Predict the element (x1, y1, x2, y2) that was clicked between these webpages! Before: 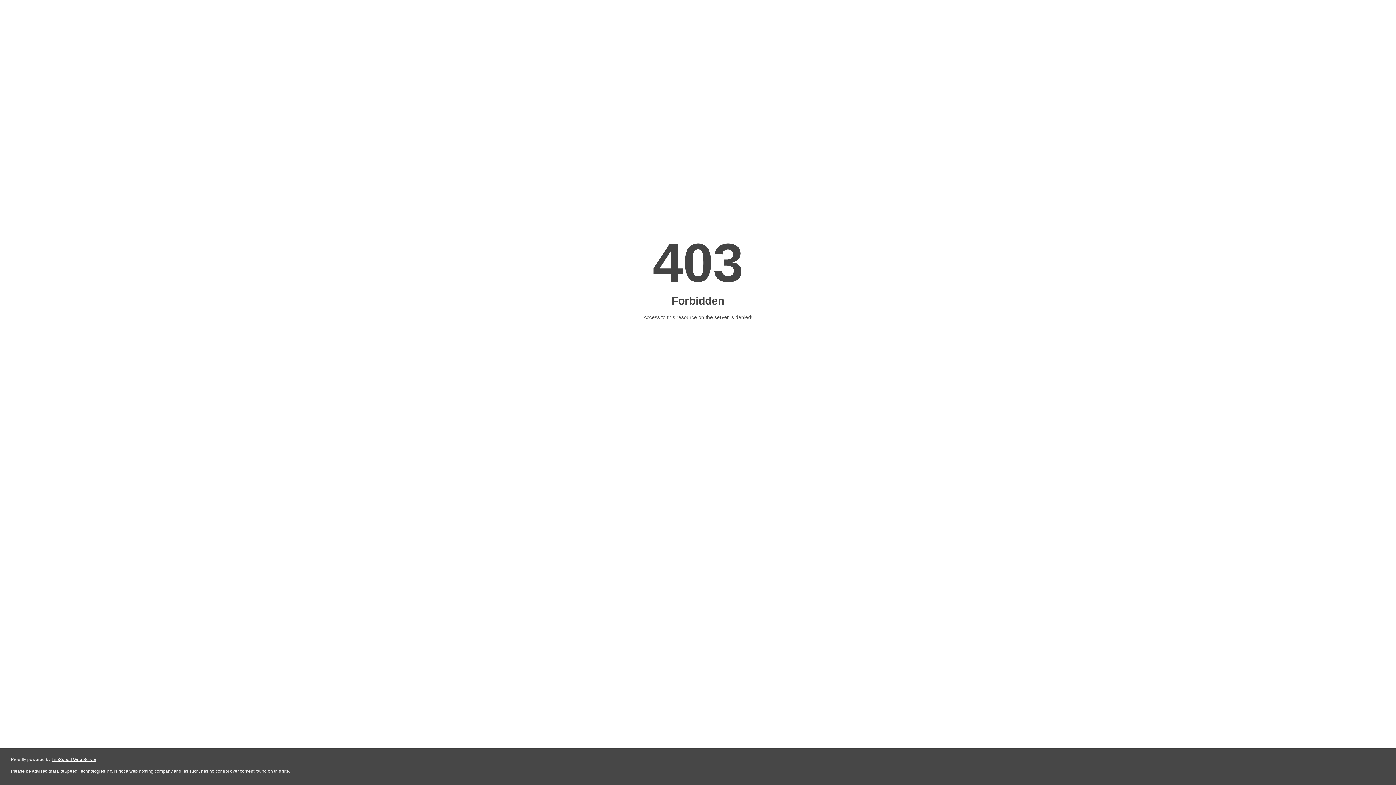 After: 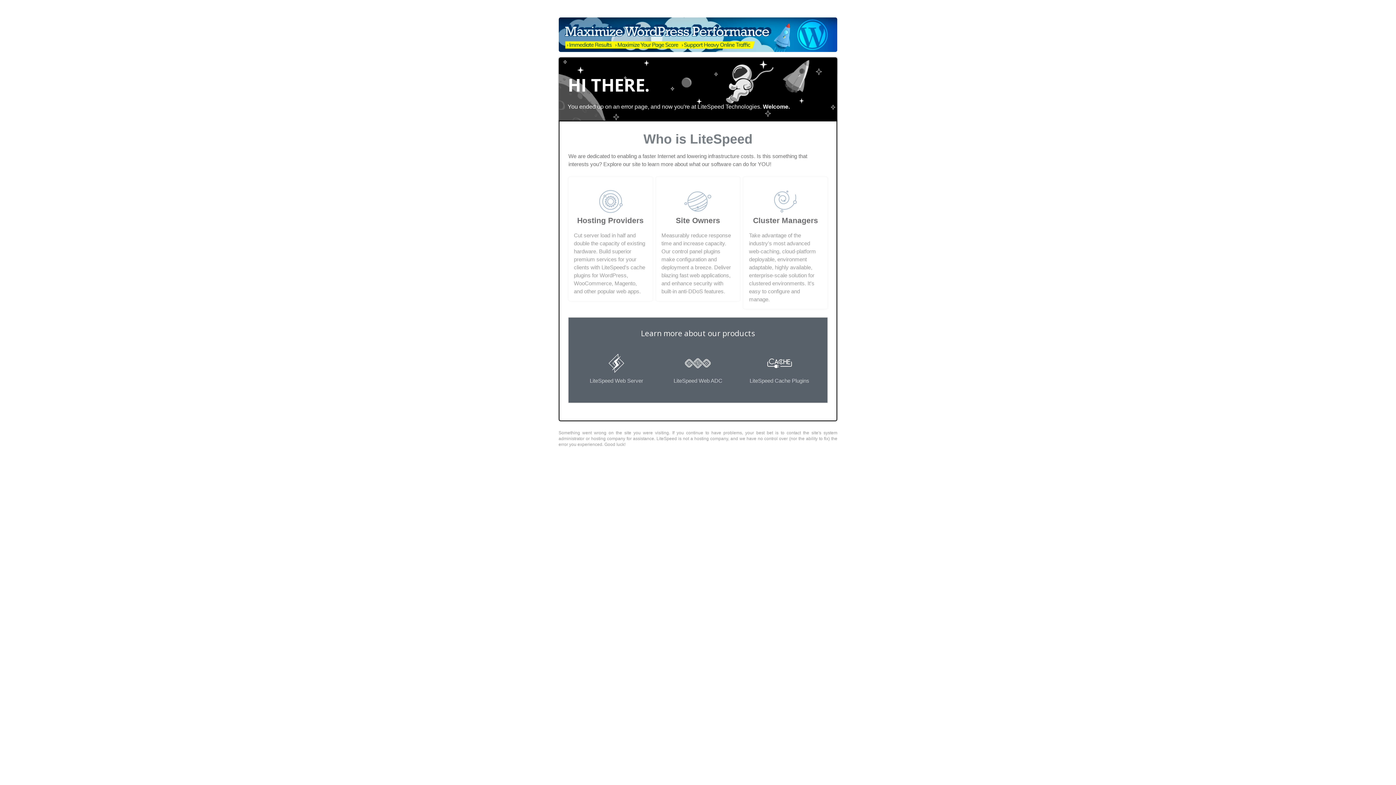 Action: bbox: (51, 757, 96, 762) label: LiteSpeed Web Server